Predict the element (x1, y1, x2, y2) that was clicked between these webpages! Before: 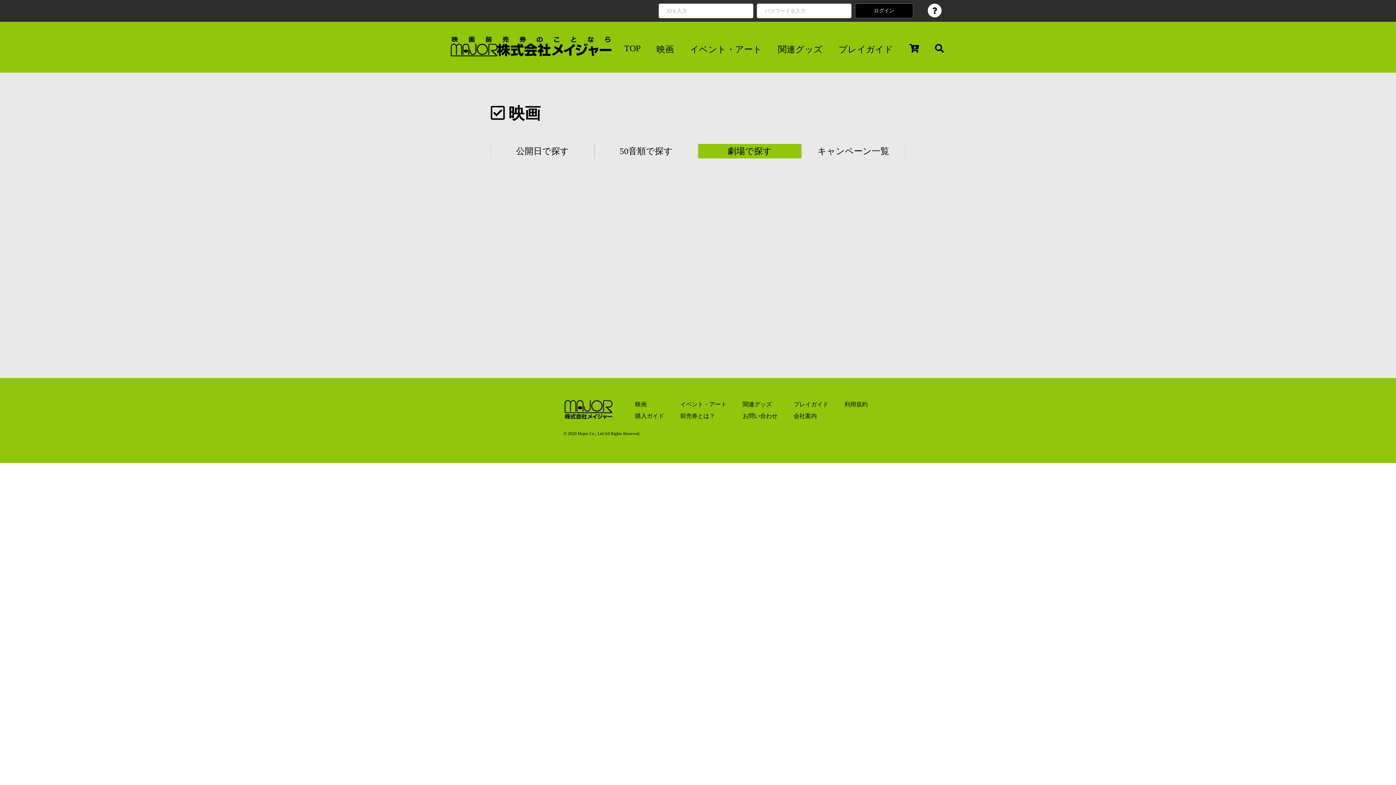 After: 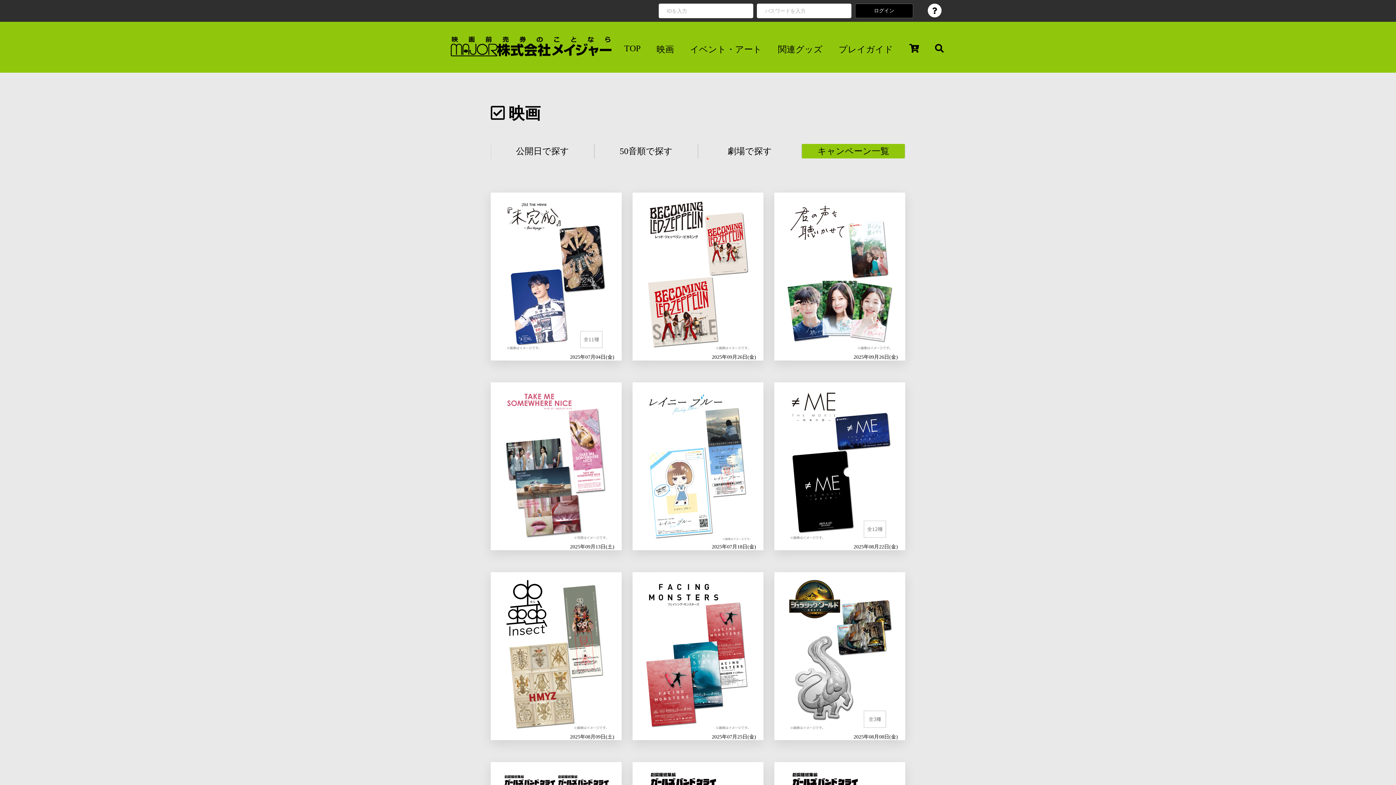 Action: label: キャンペーン一覧 bbox: (817, 146, 889, 155)